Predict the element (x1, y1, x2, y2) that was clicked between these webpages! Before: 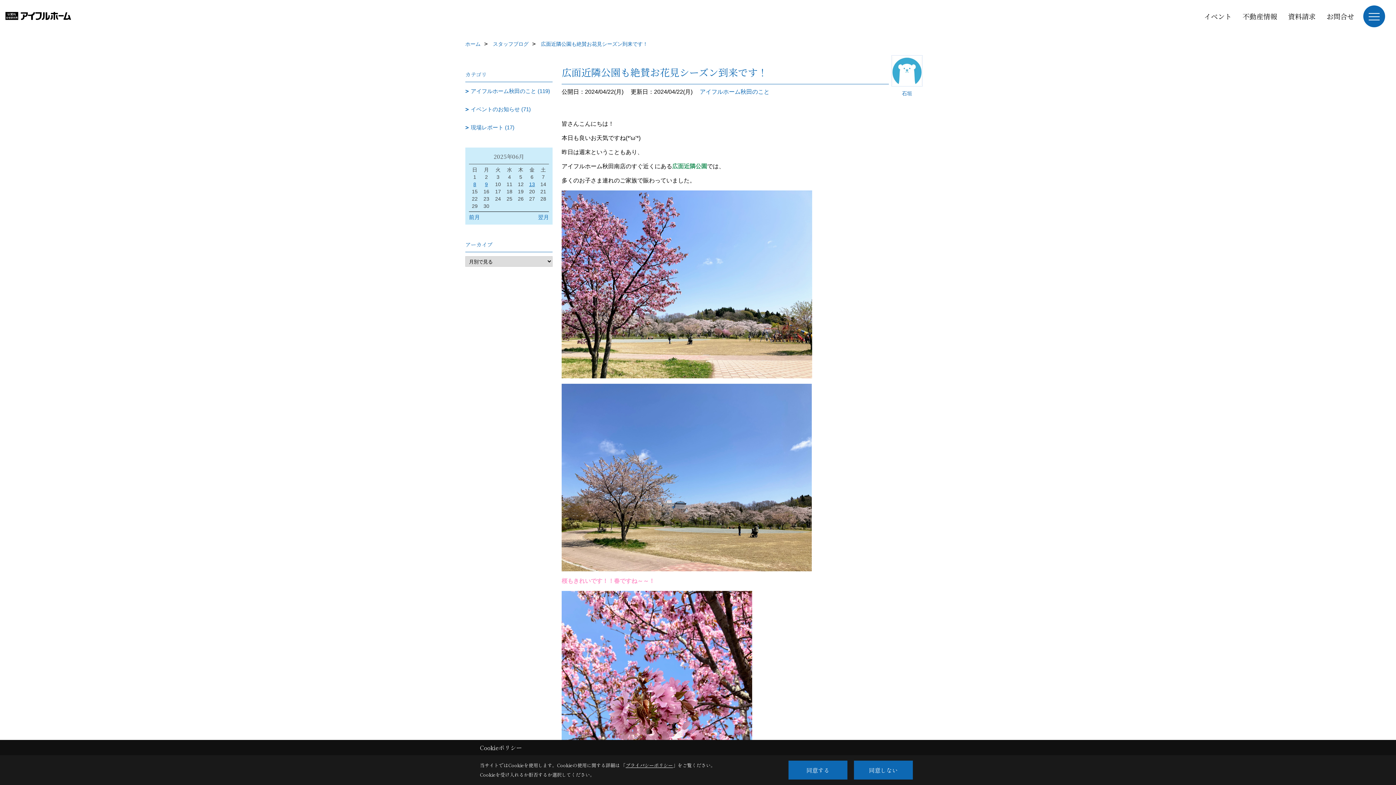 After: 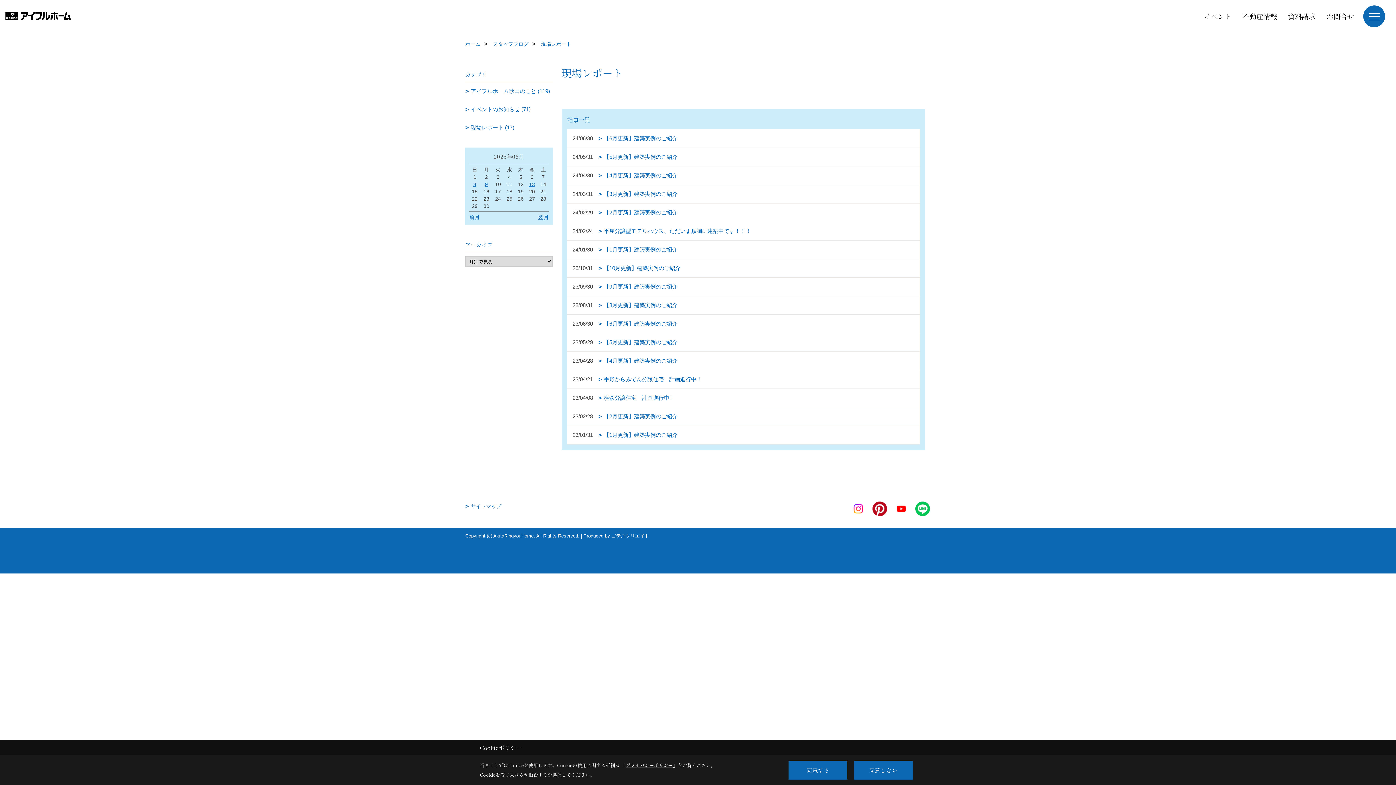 Action: bbox: (465, 118, 552, 136) label: 現場レポート (17)